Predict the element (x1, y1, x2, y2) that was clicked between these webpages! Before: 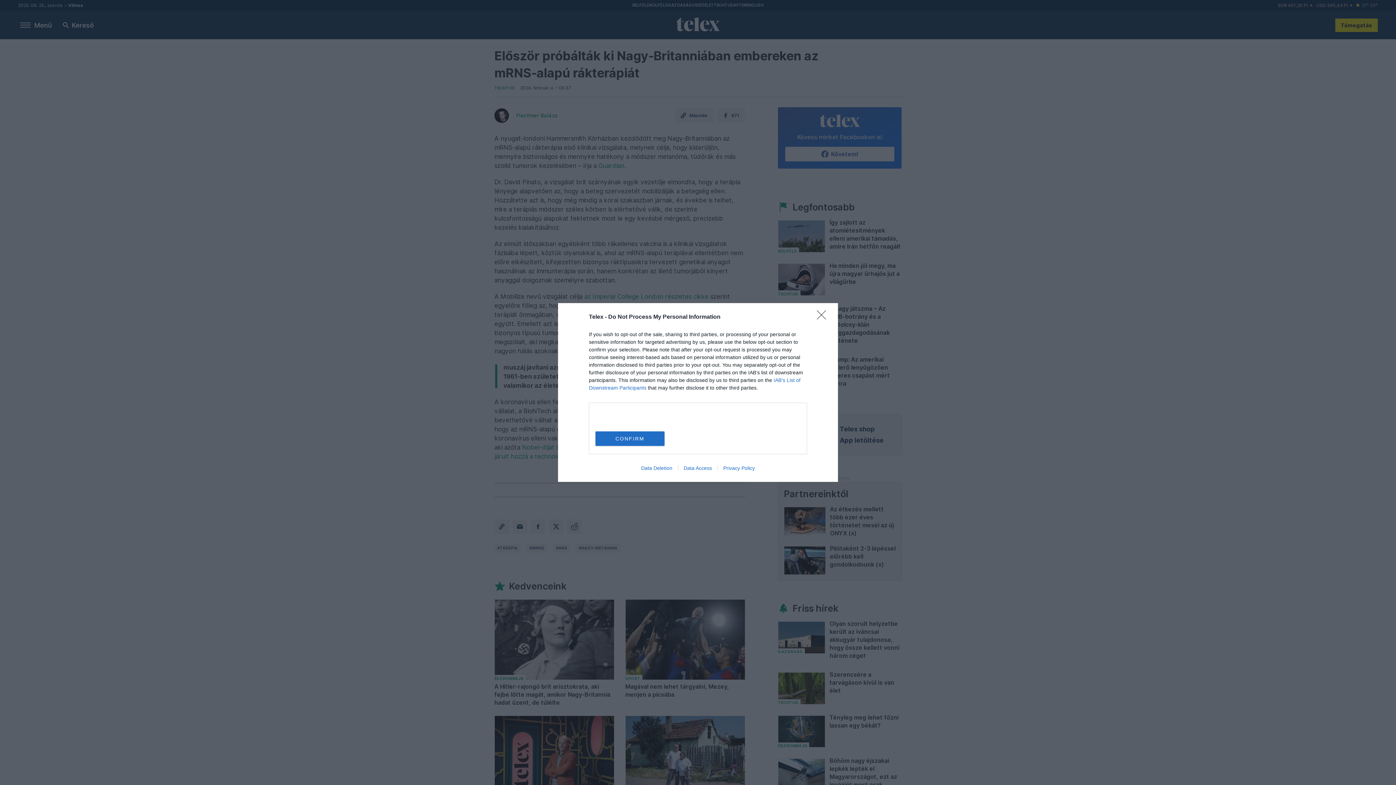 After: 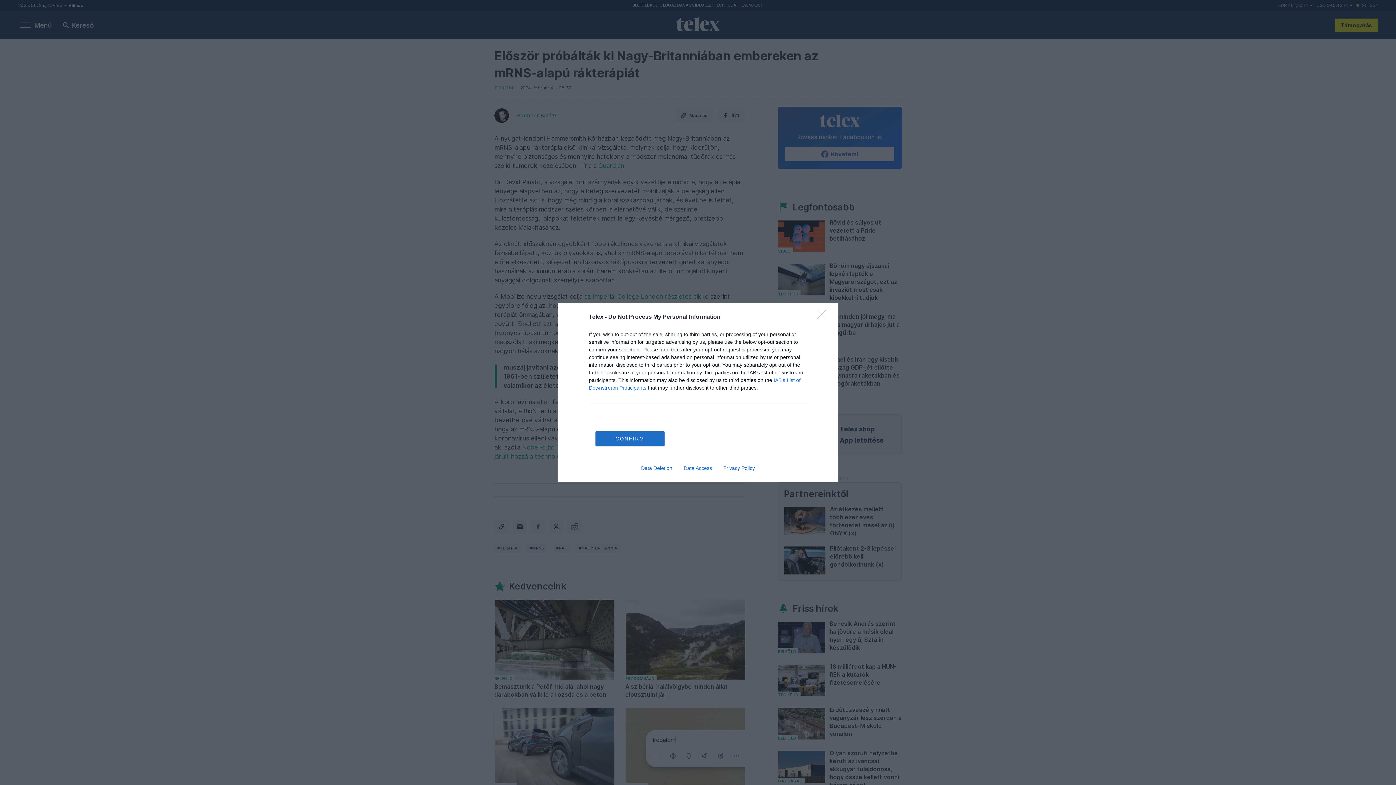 Action: label: Data Access bbox: (678, 465, 717, 471)